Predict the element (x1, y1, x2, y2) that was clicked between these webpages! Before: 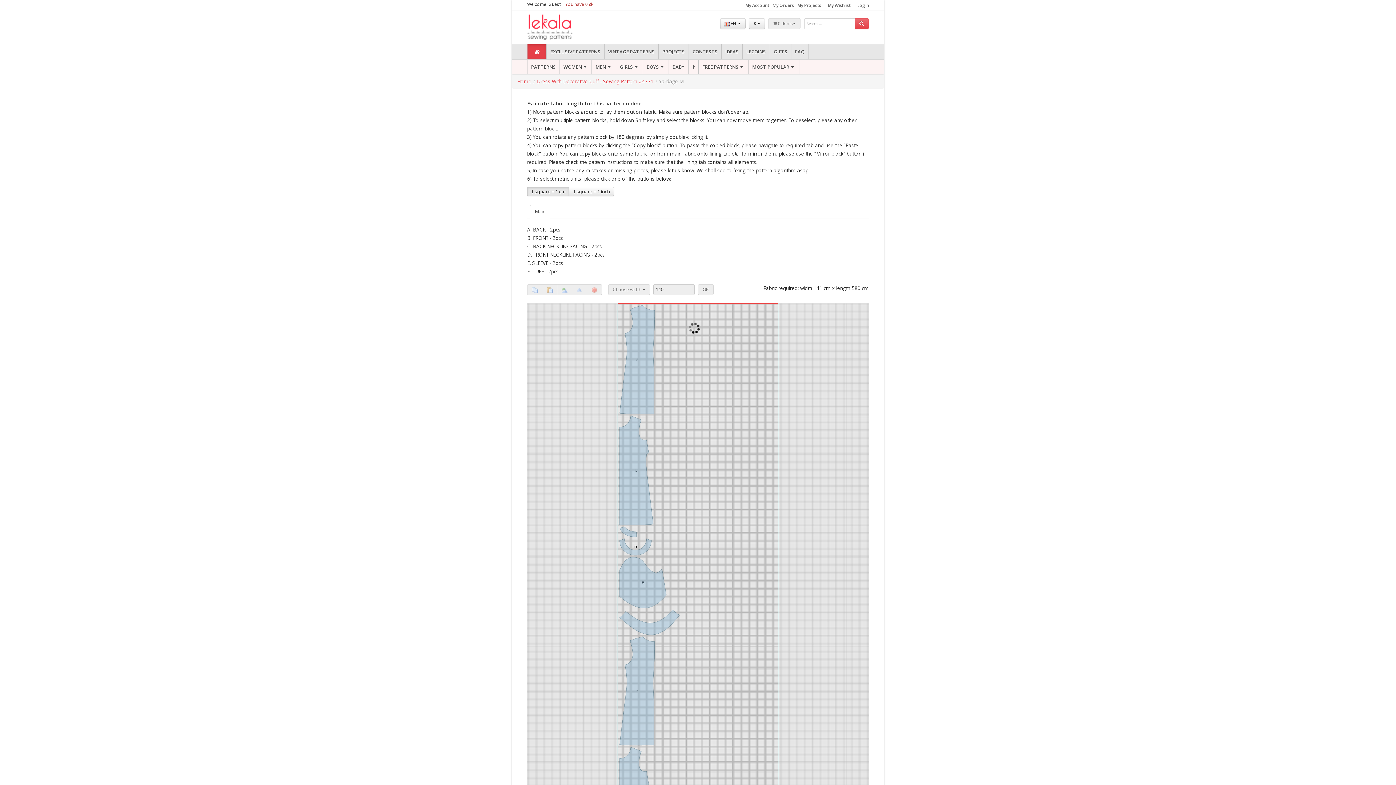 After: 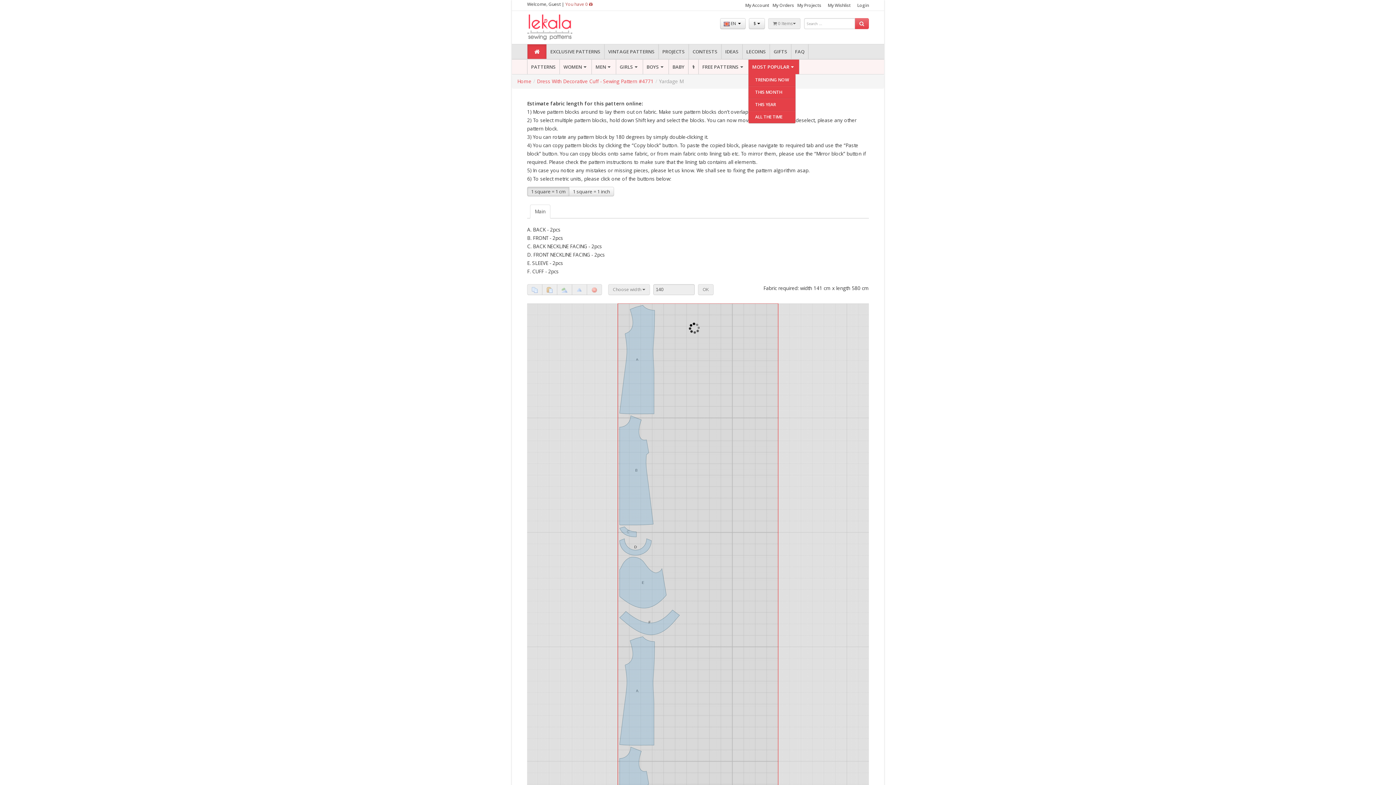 Action: label: MOST POPULAR bbox: (748, 59, 799, 74)